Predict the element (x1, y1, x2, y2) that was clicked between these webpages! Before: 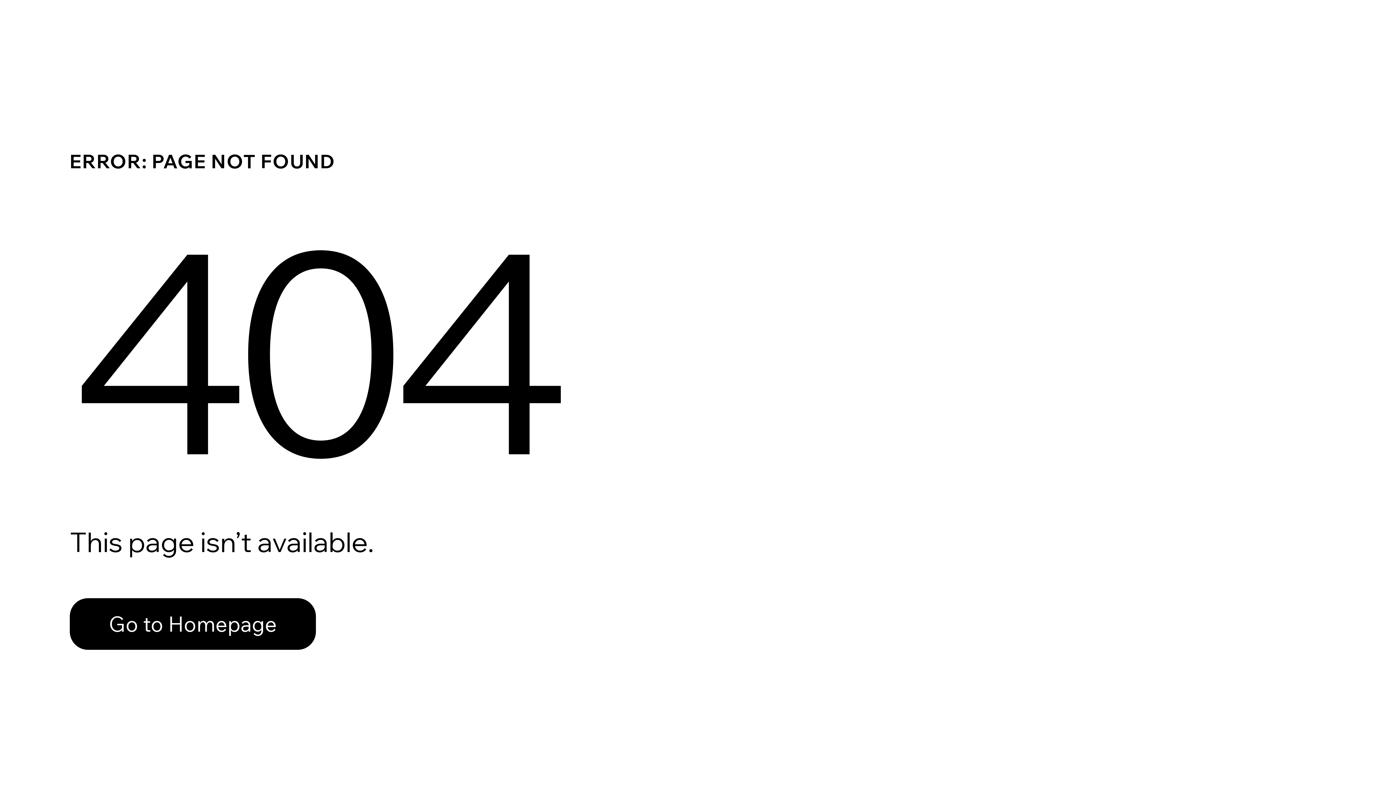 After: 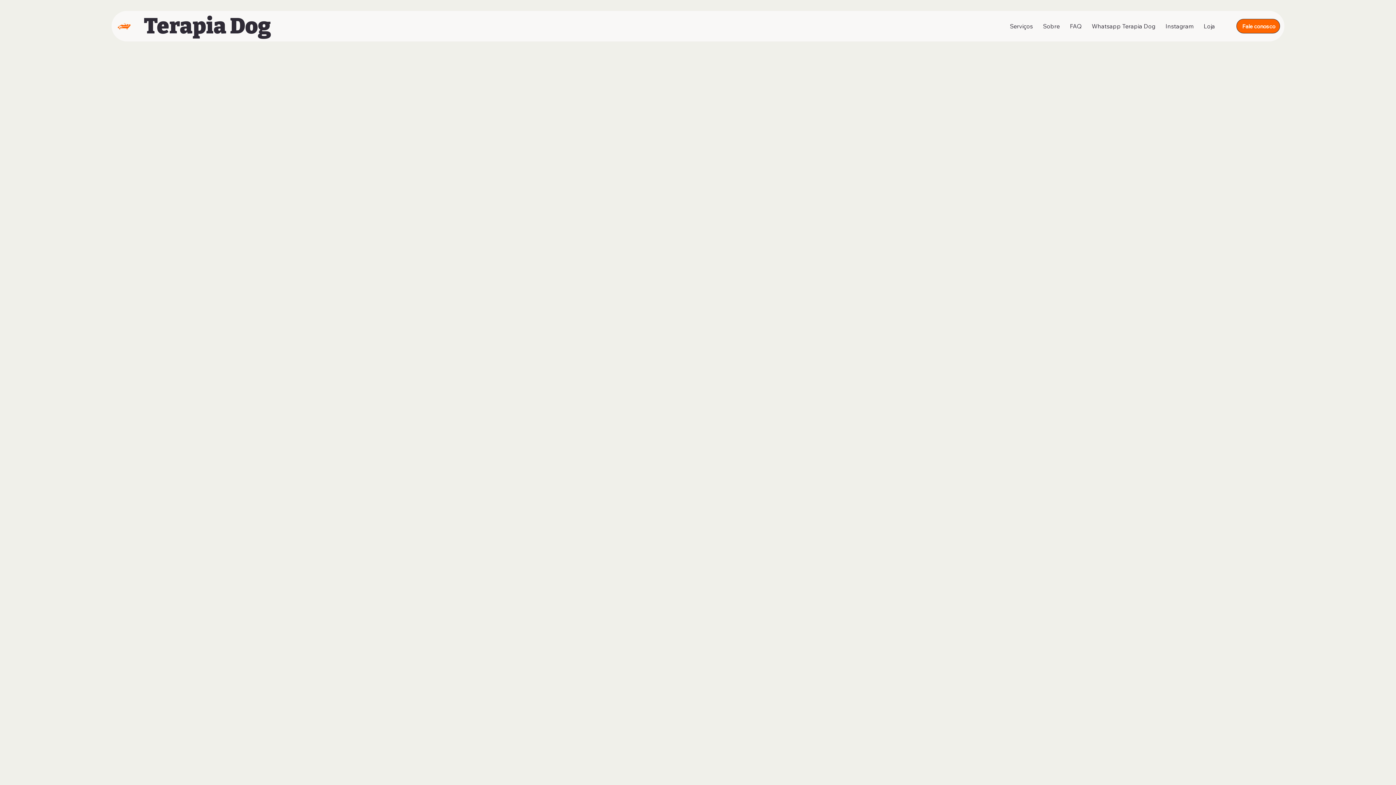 Action: label: Go to Homepage bbox: (69, 582, 768, 659)